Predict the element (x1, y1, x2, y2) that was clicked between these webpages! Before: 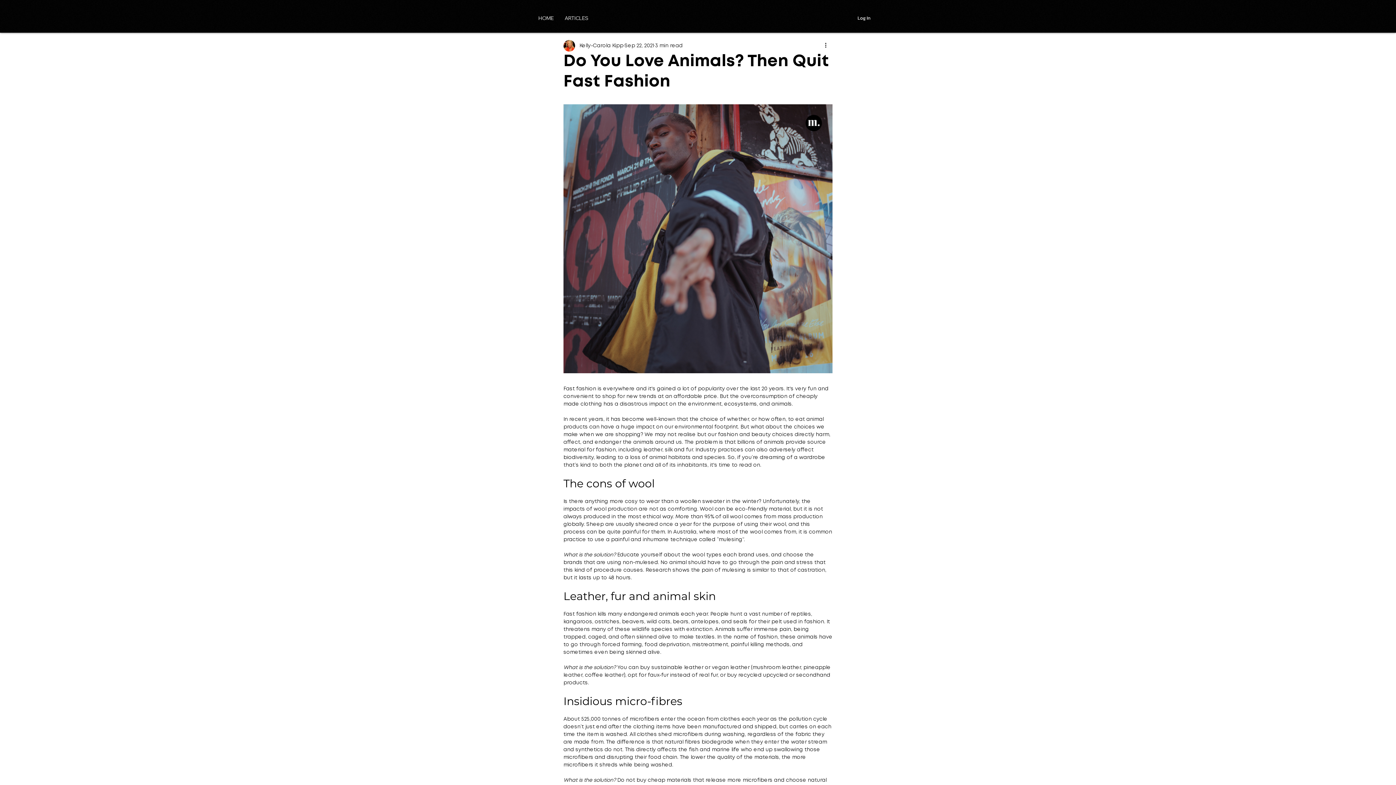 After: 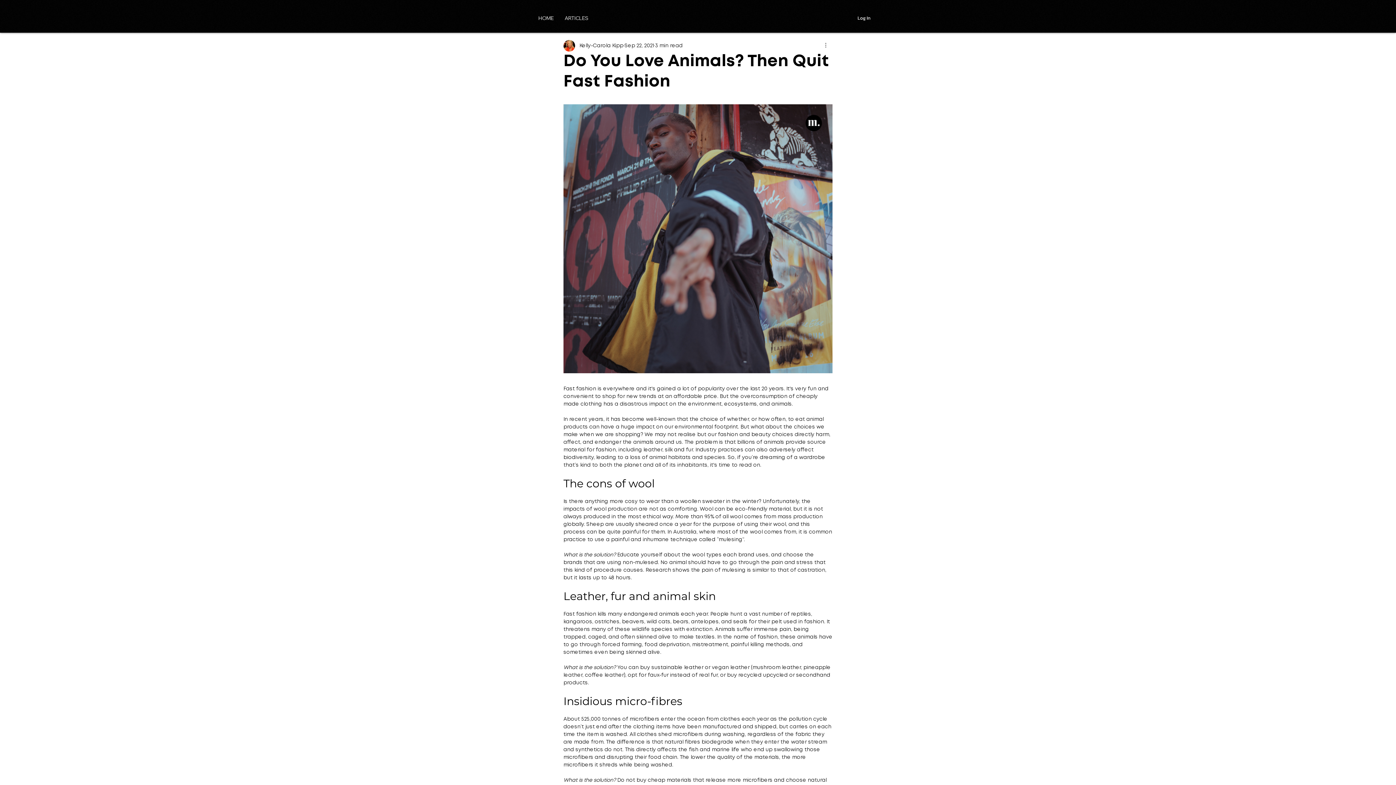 Action: bbox: (824, 41, 832, 50) label: More actions